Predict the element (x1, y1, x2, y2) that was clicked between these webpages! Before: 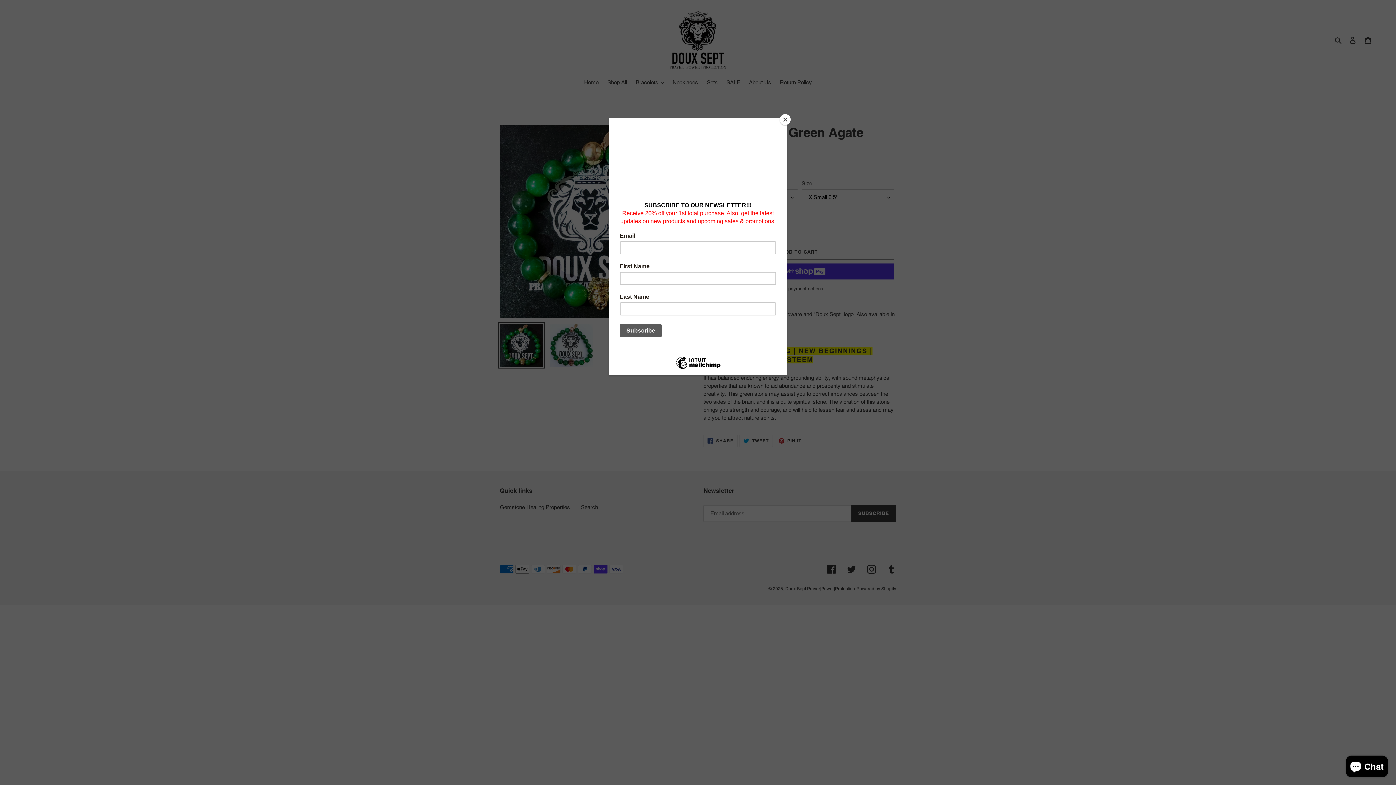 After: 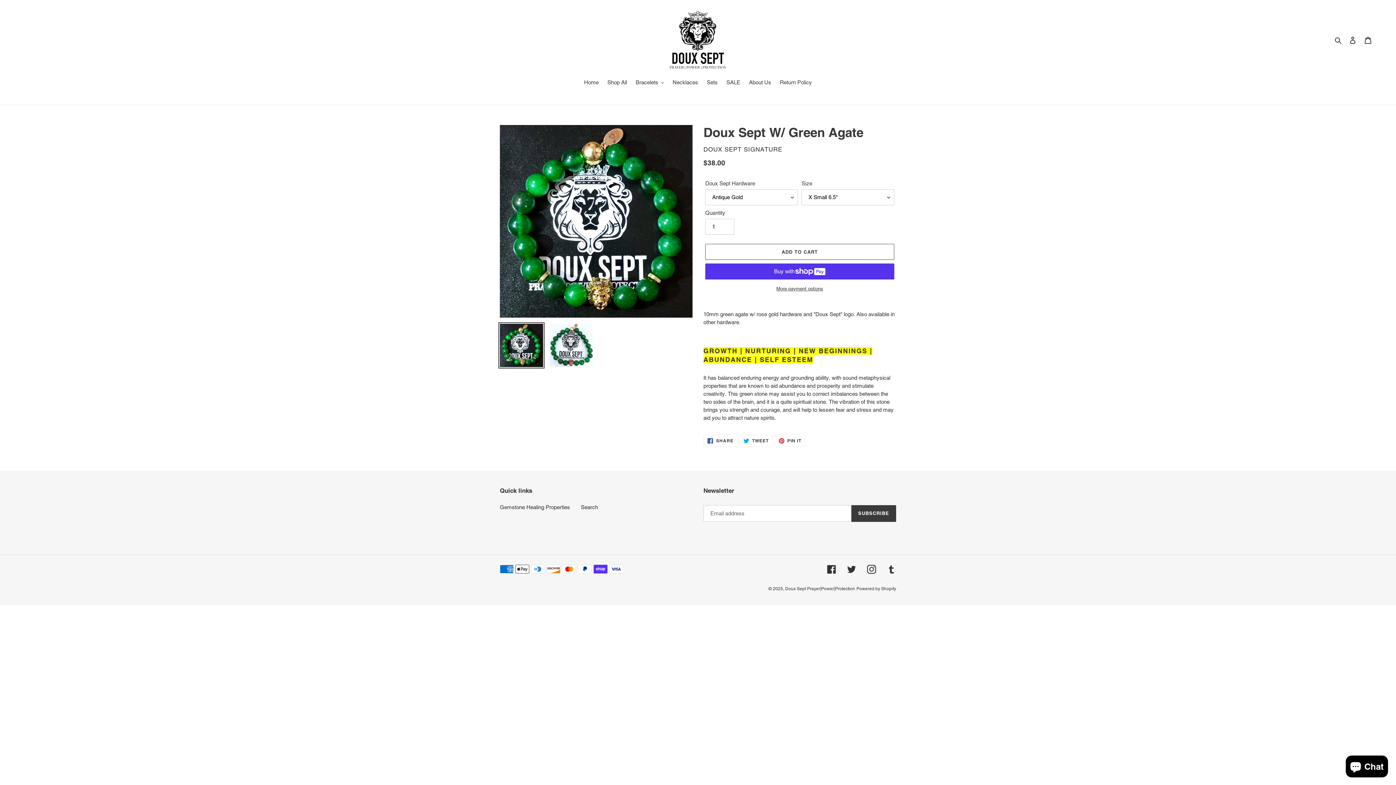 Action: bbox: (780, 114, 790, 125) label: Close